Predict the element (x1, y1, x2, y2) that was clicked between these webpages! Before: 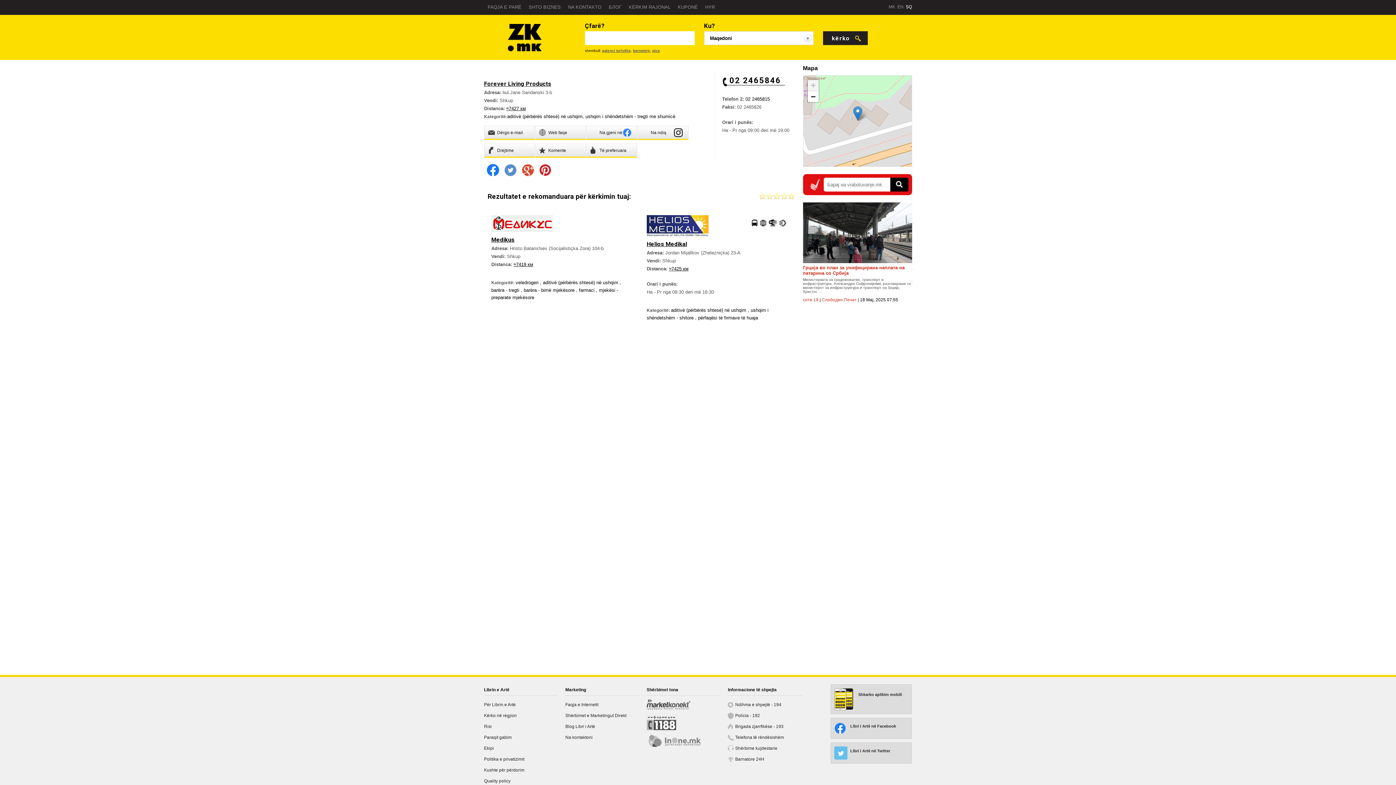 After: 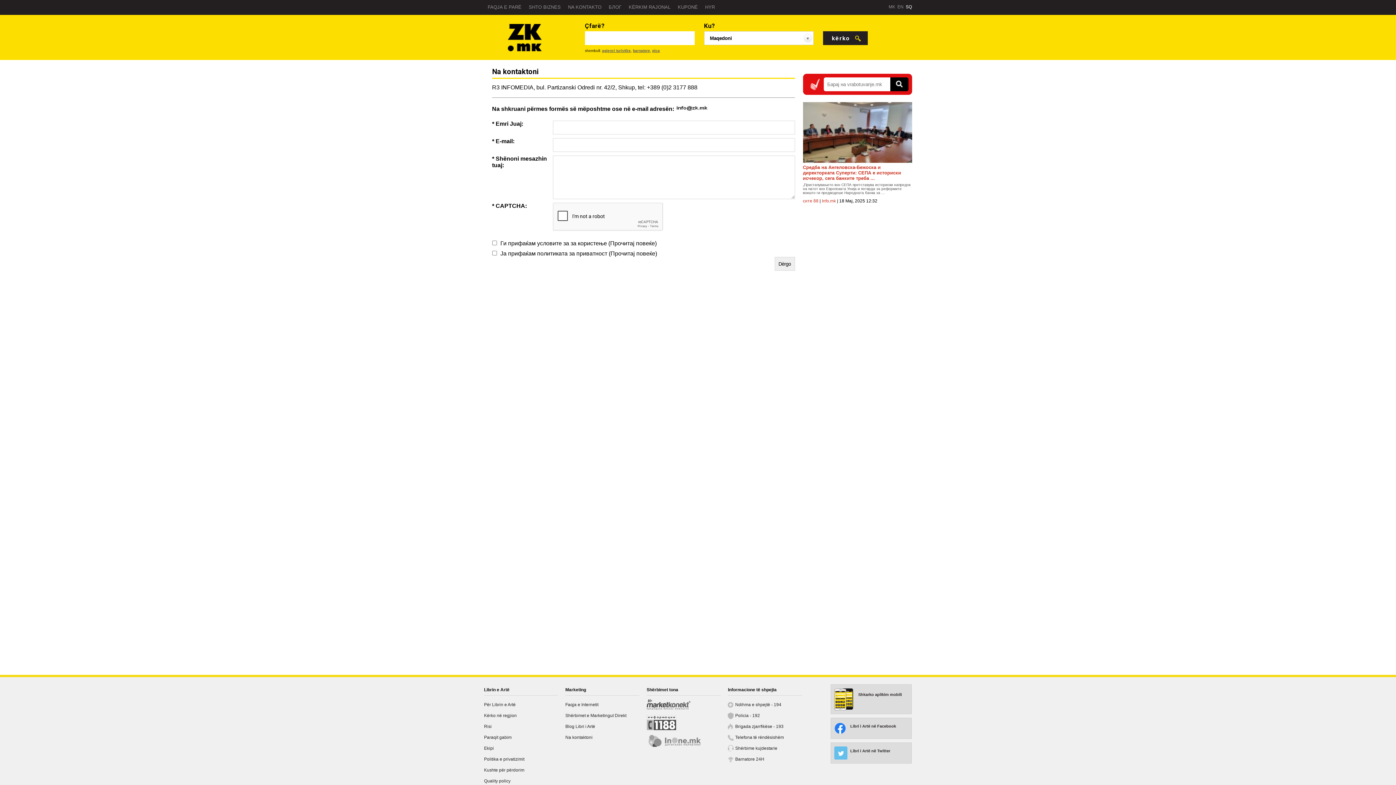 Action: bbox: (565, 735, 592, 740) label: Na kontaktoni